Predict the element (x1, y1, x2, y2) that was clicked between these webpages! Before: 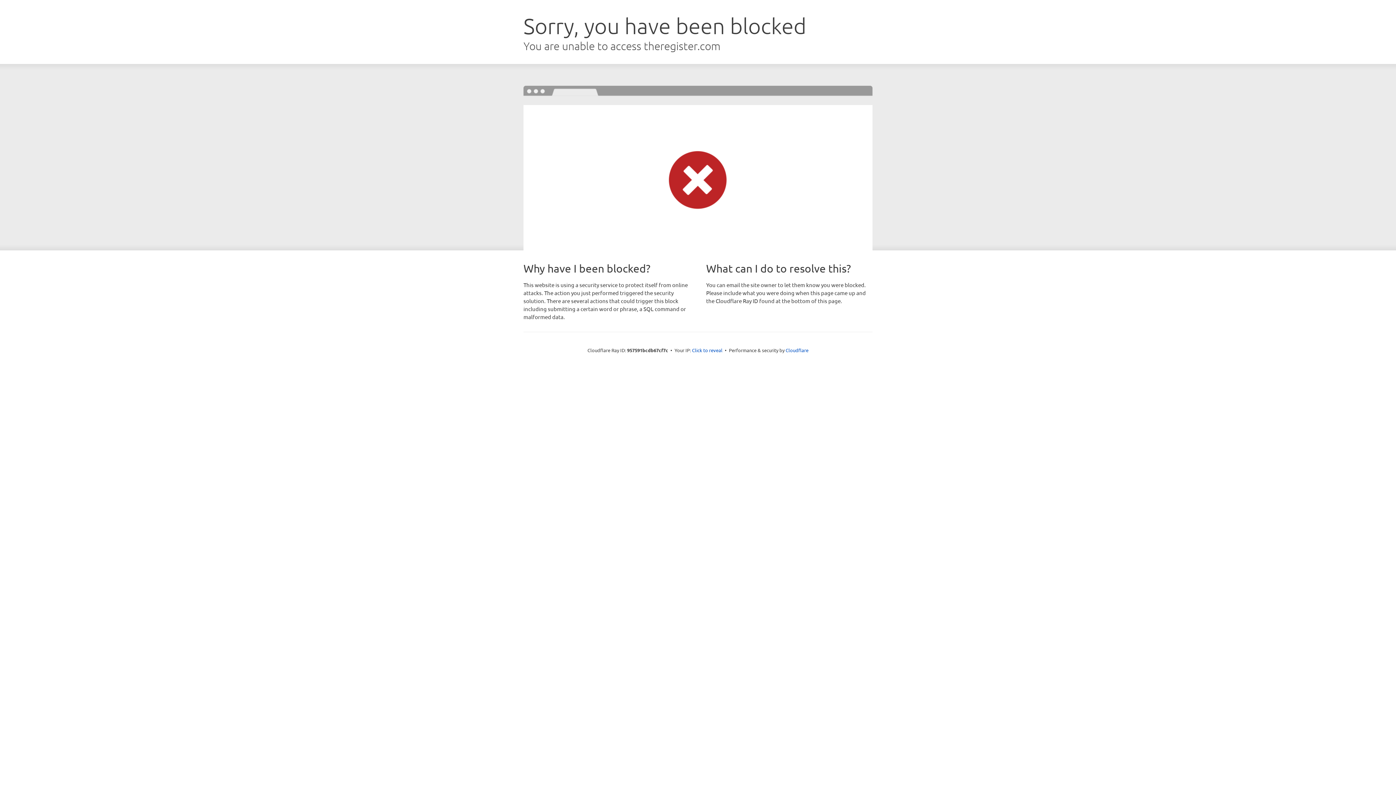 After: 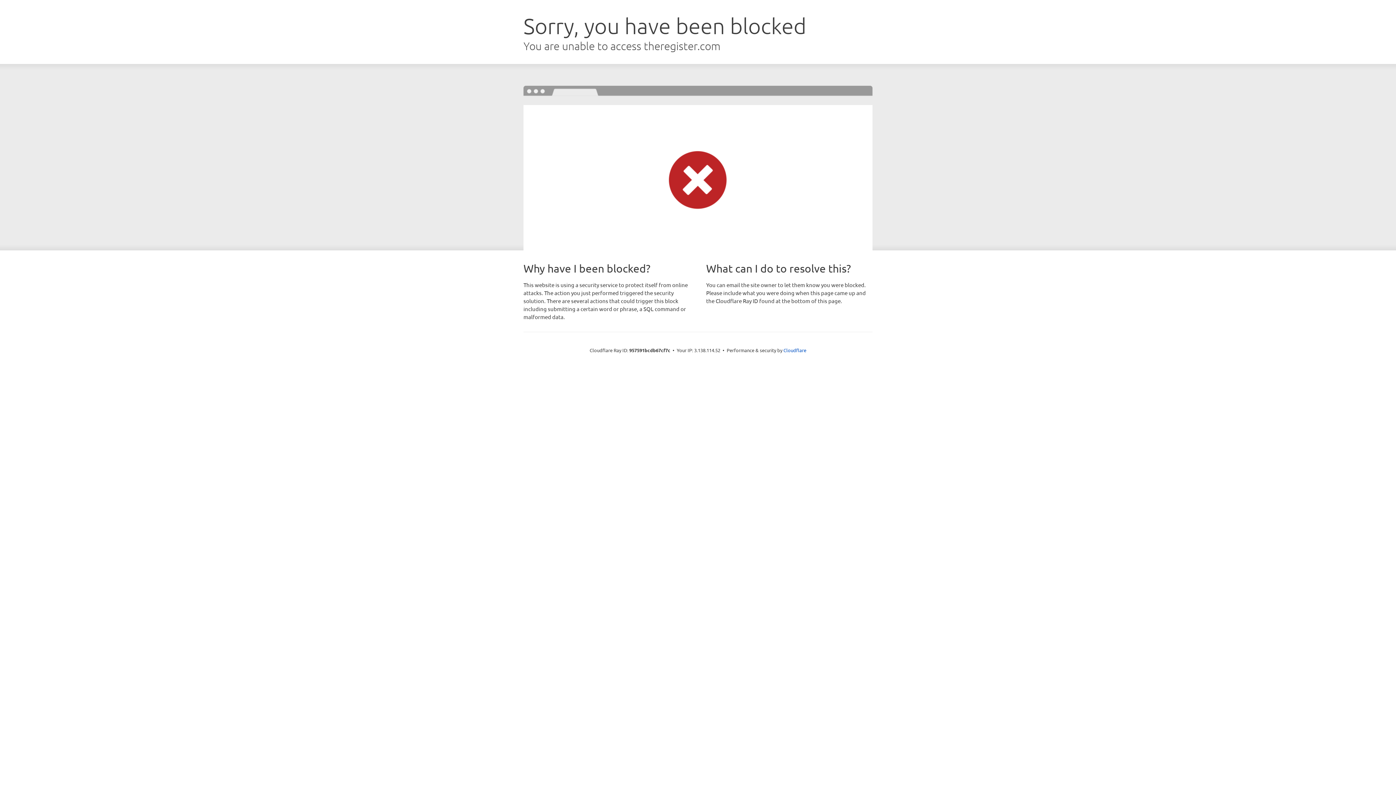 Action: label: Click to reveal bbox: (692, 346, 722, 353)